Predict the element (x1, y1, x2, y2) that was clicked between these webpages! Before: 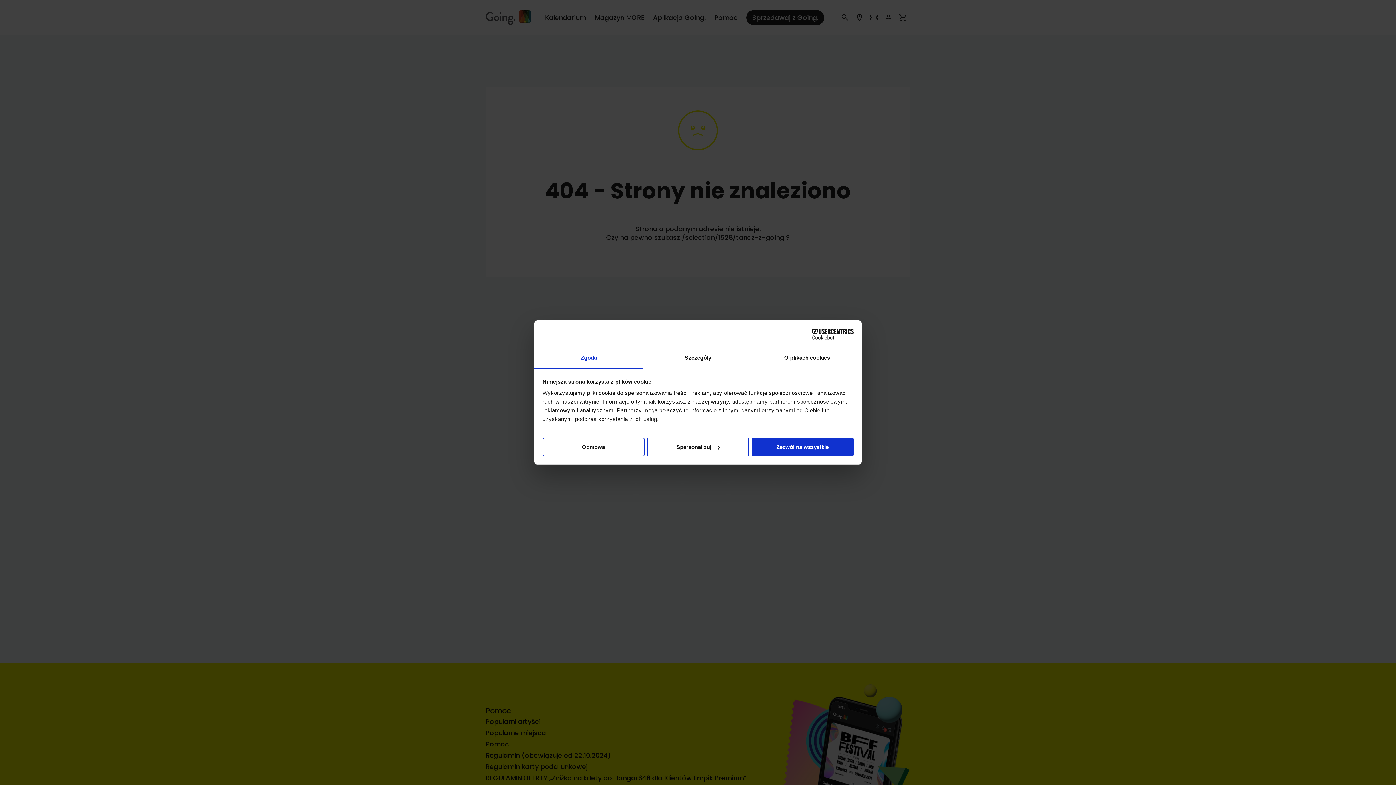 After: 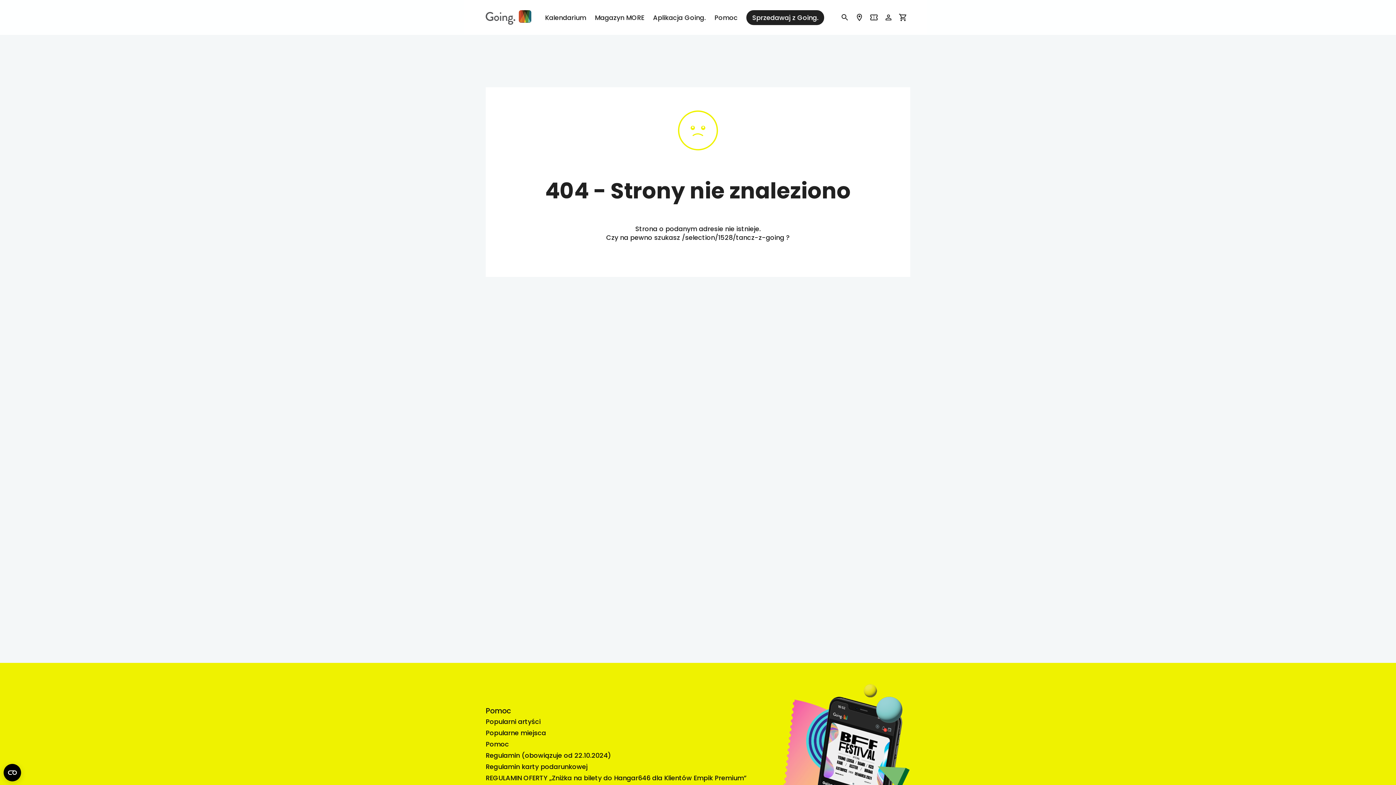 Action: bbox: (751, 437, 853, 456) label: Zezwól na wszystkie